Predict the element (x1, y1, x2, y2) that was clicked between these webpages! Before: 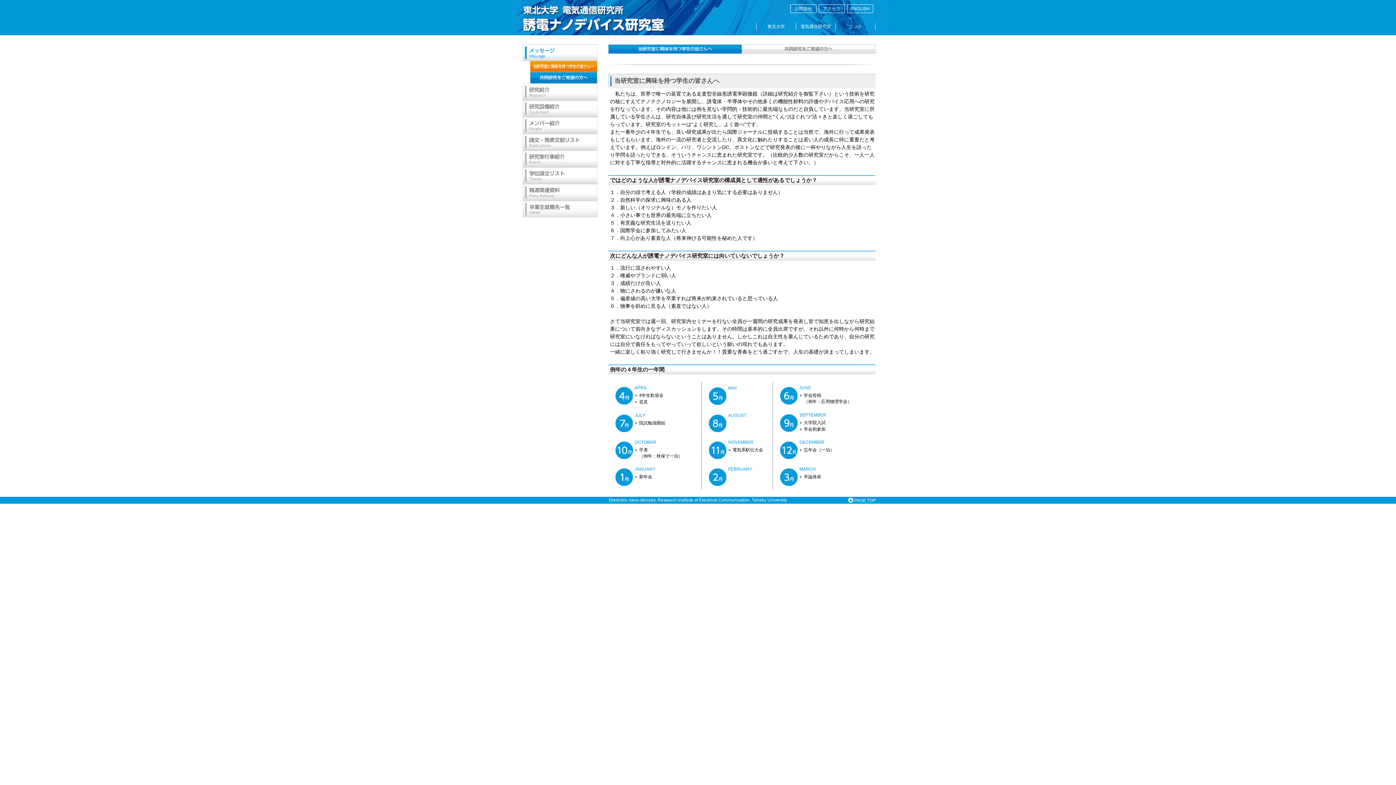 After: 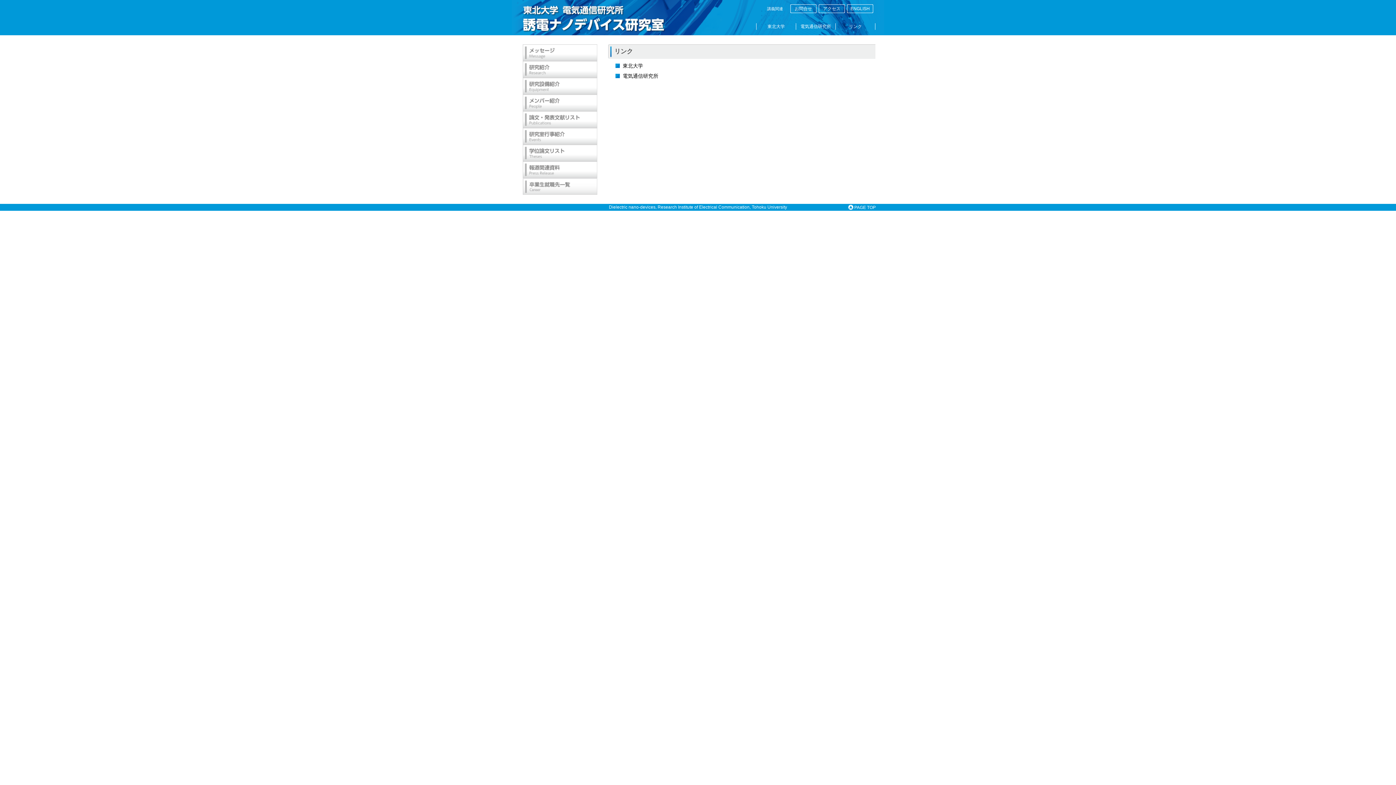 Action: bbox: (836, 23, 875, 29) label: リンク